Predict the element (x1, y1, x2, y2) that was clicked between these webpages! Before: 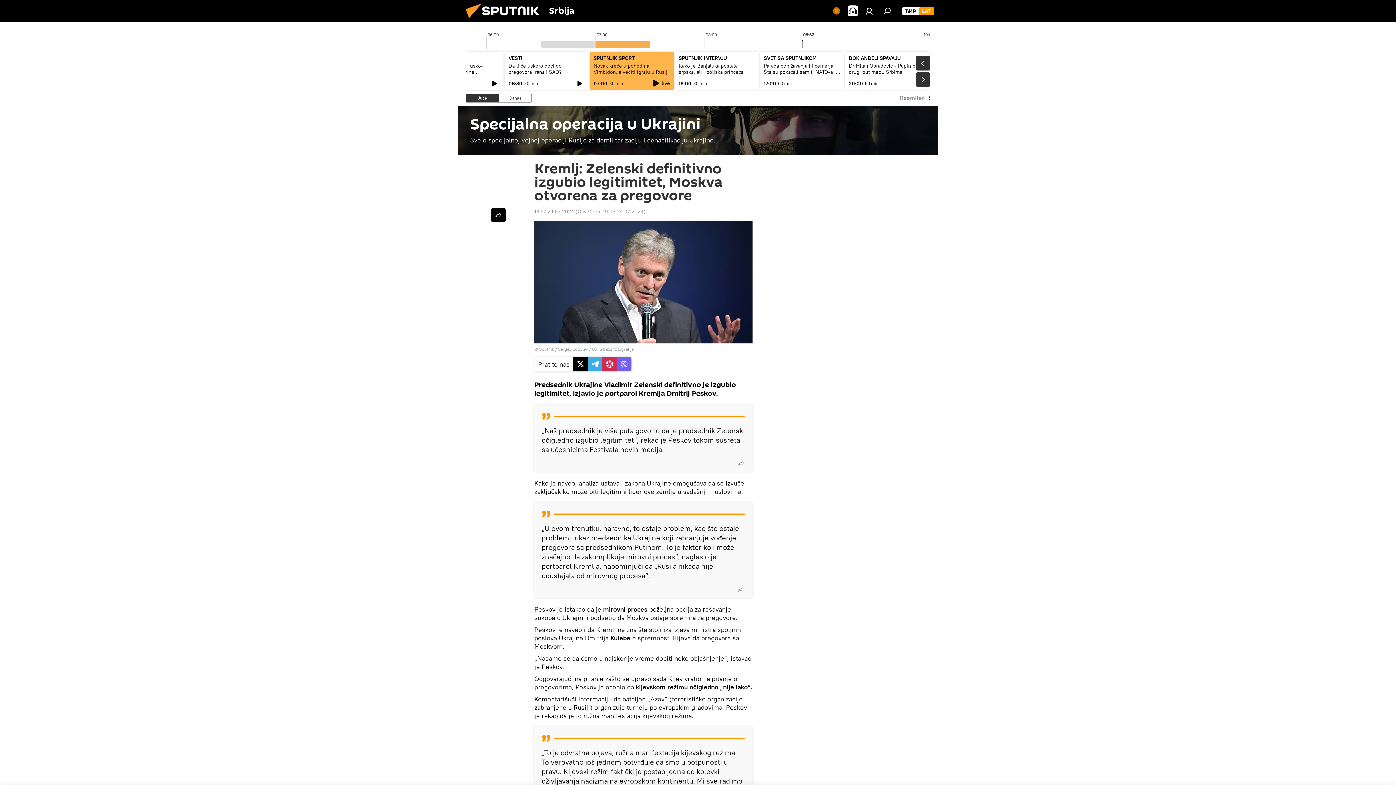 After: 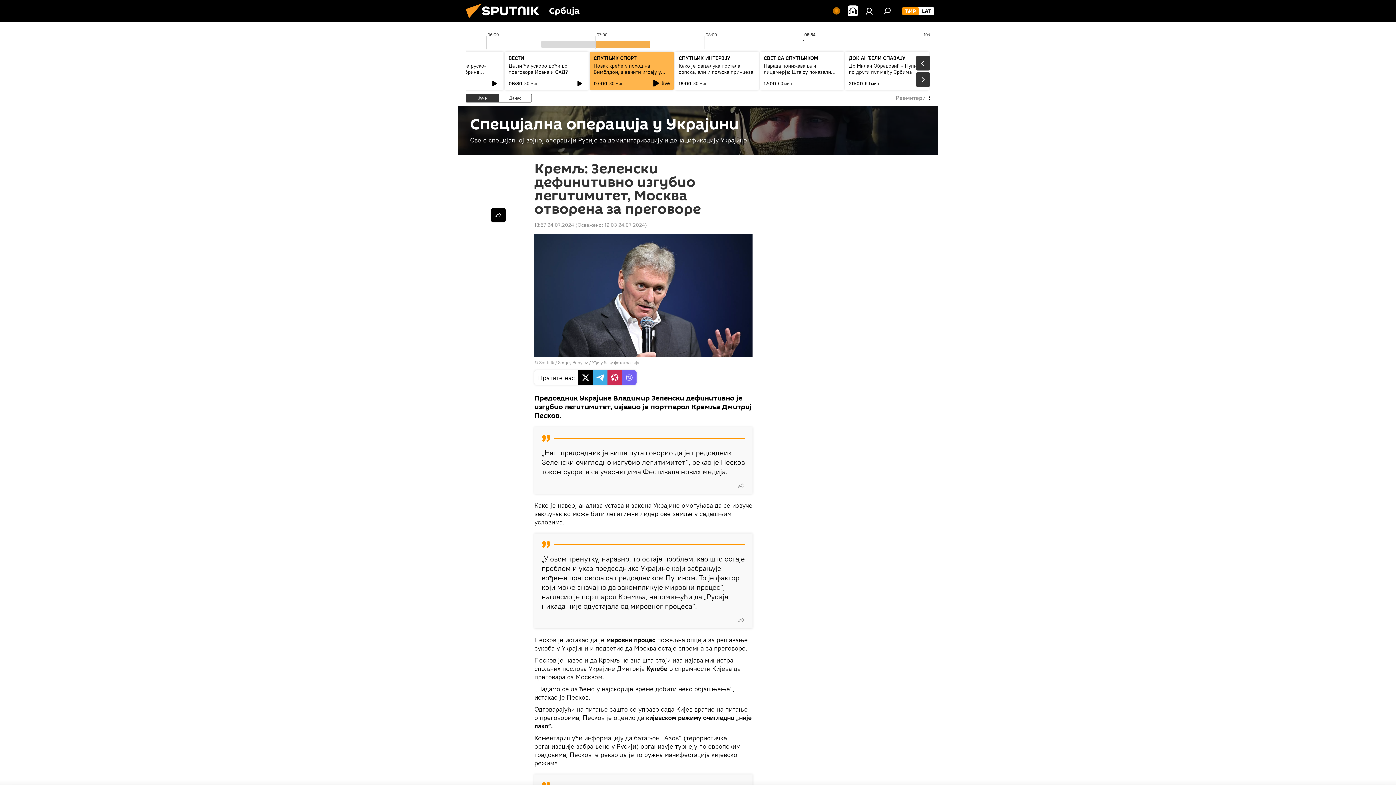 Action: label: ĆIR bbox: (902, 6, 919, 15)